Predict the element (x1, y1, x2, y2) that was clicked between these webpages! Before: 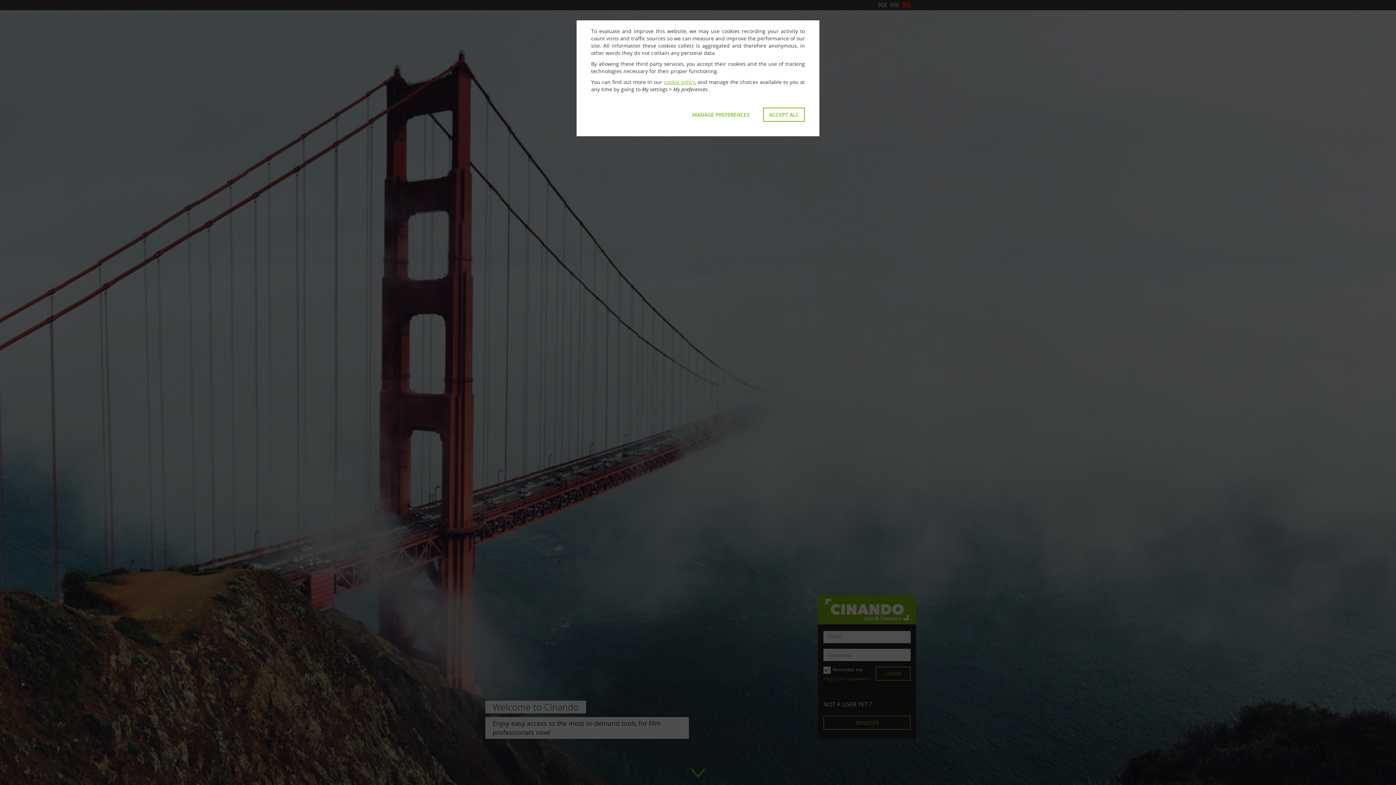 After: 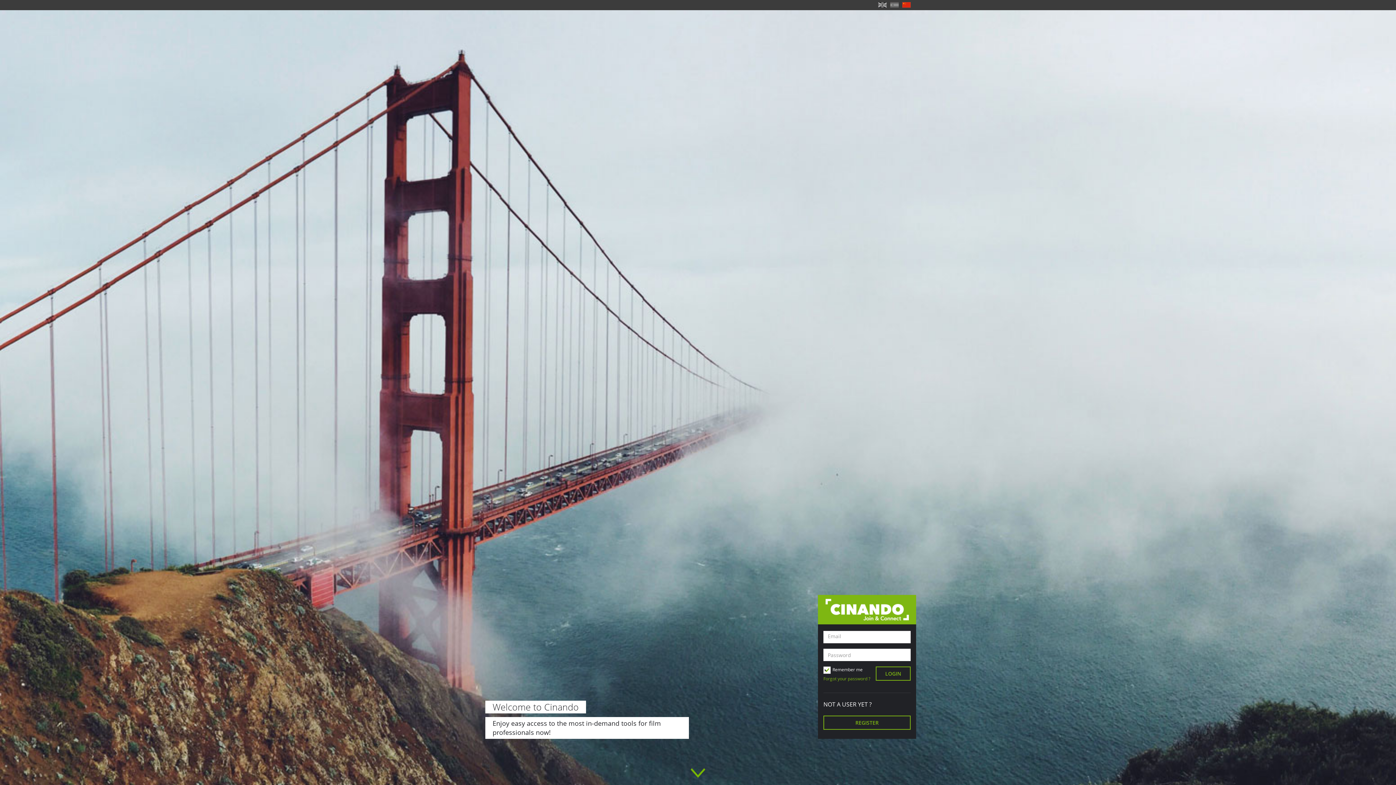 Action: label: ACCEPT ALL bbox: (763, 107, 805, 121)